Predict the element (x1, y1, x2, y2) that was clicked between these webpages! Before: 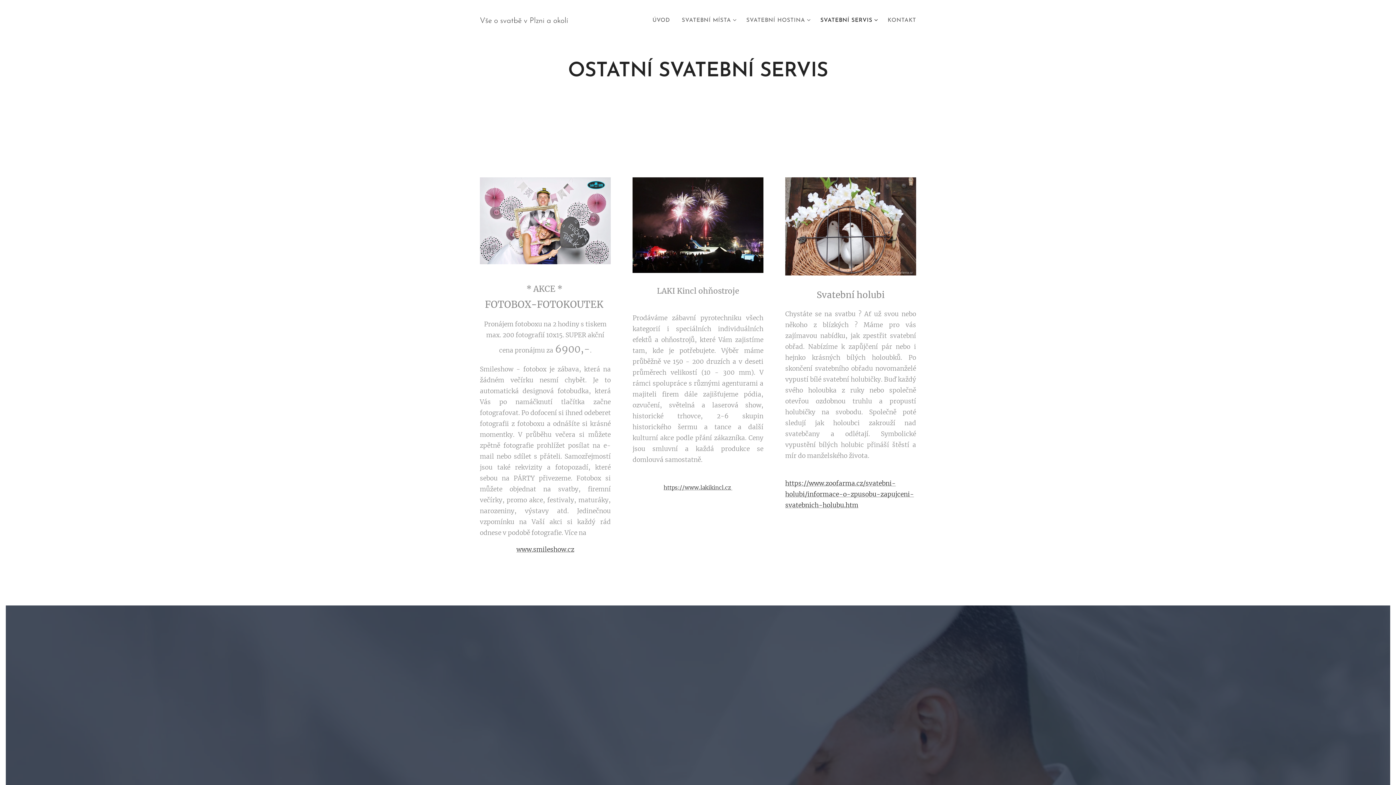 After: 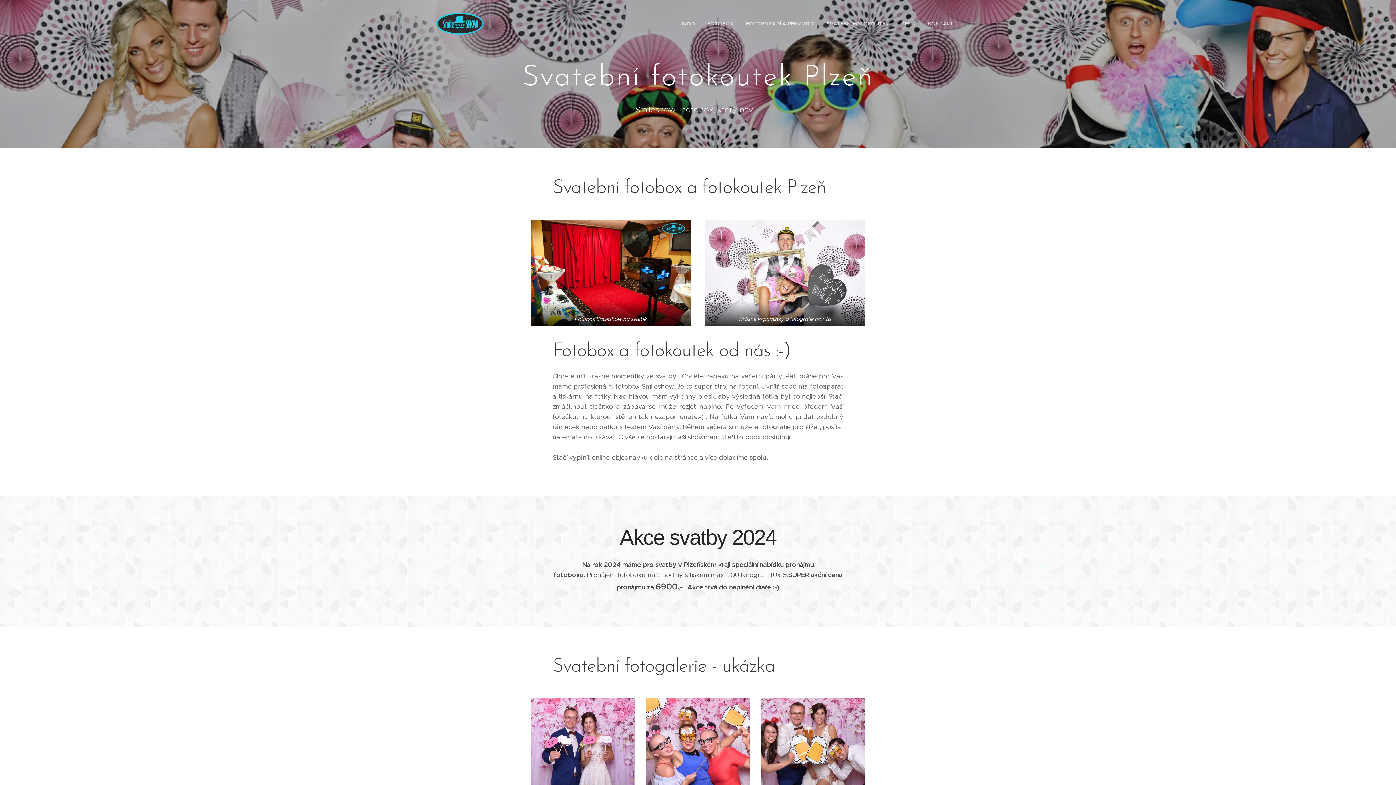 Action: label: www.smileshow.cz bbox: (516, 545, 574, 553)